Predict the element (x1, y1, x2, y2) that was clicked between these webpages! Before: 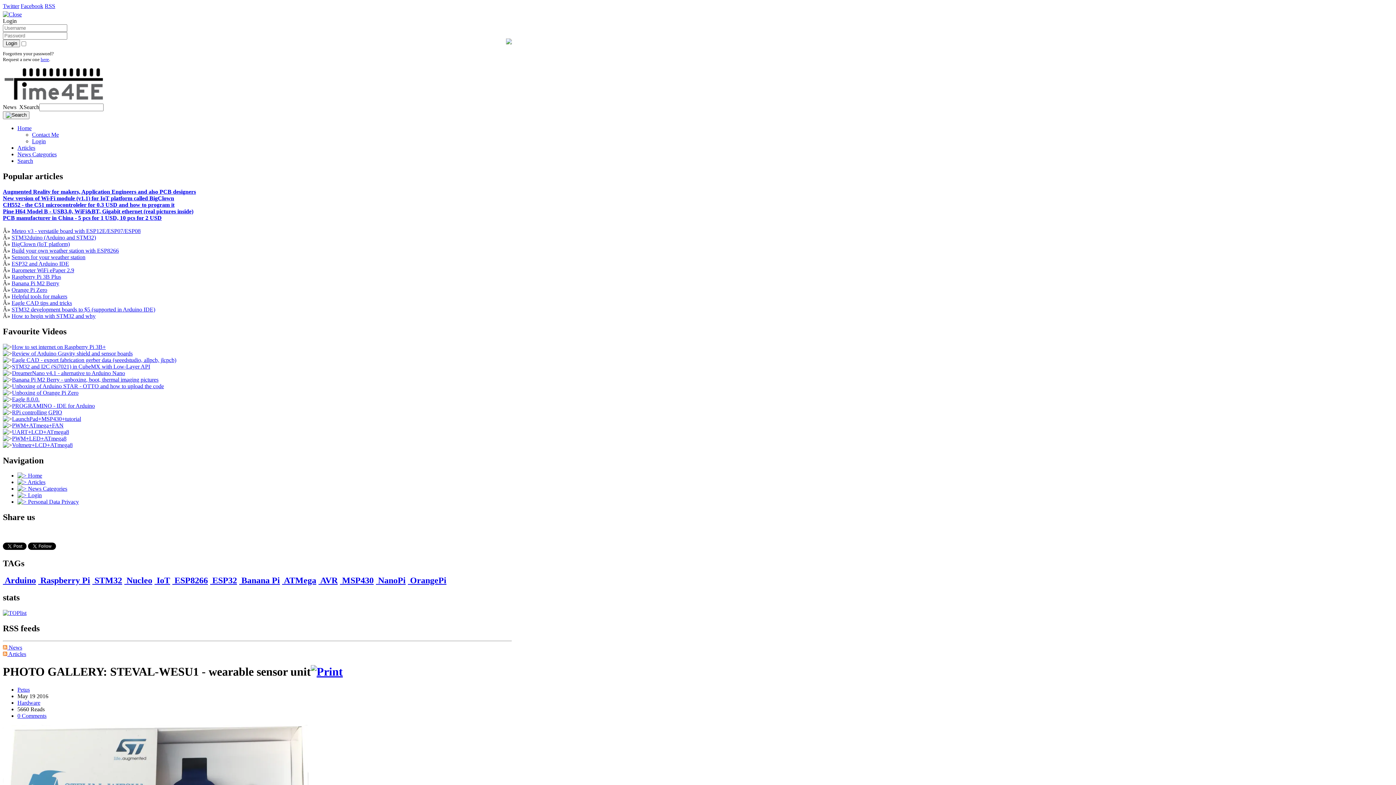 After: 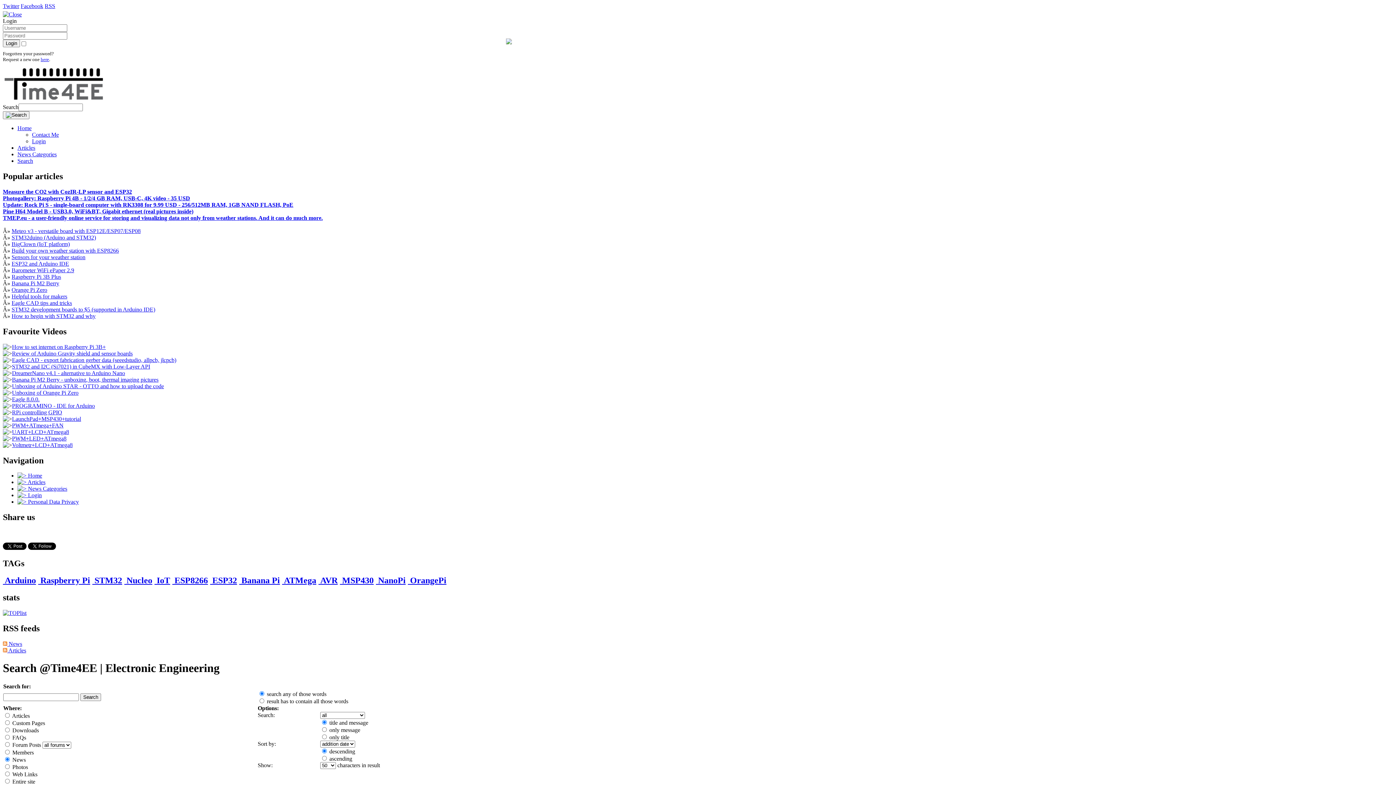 Action: bbox: (2, 111, 29, 119)